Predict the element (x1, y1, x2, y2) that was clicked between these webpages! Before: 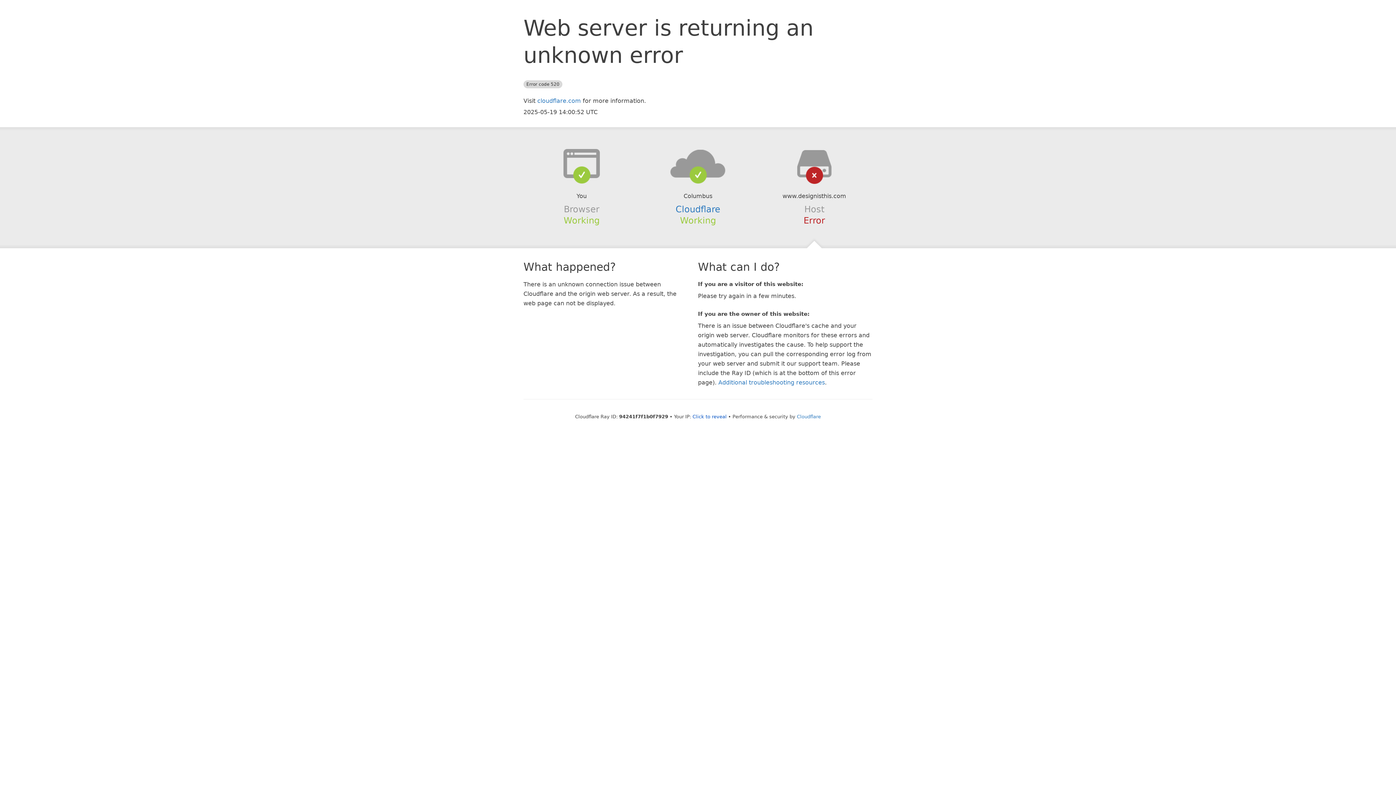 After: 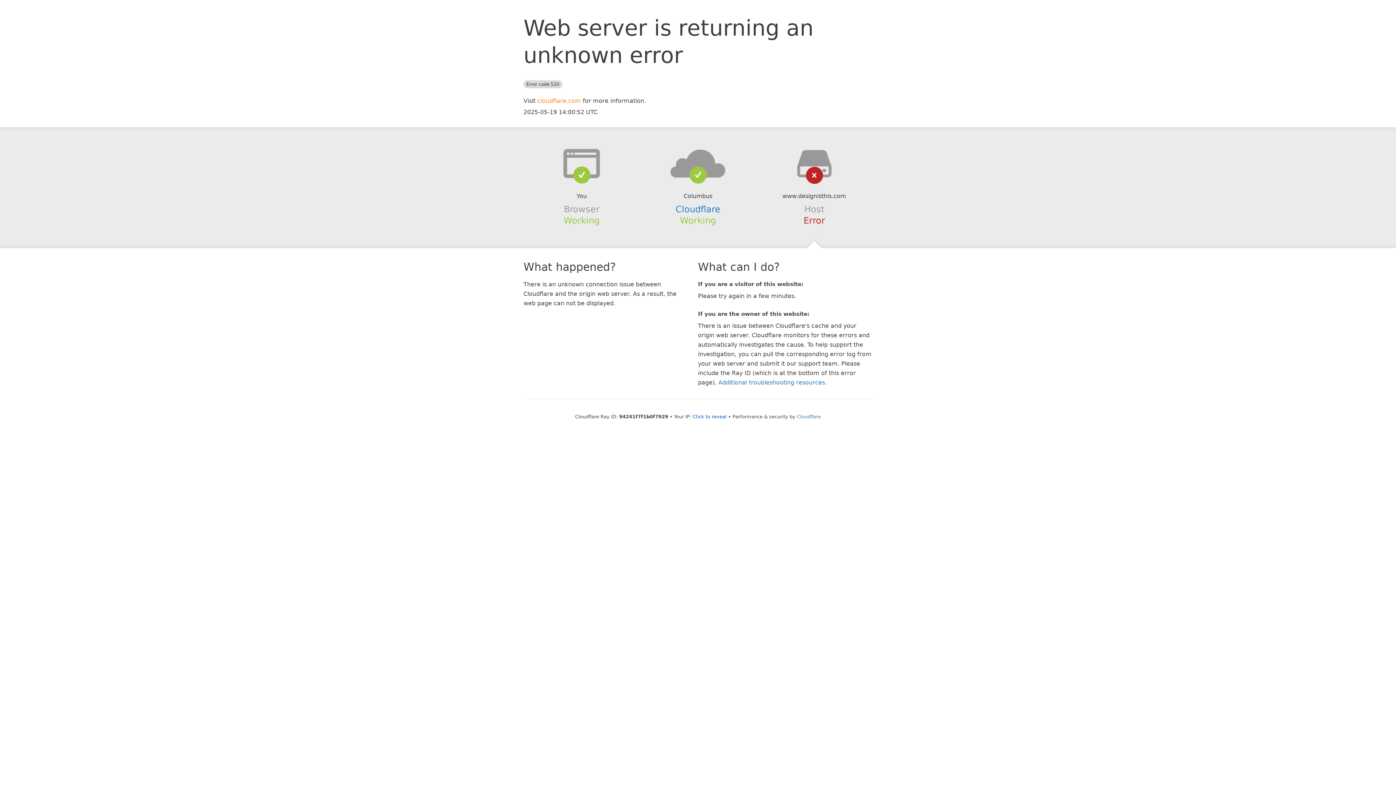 Action: bbox: (537, 97, 581, 104) label: cloudflare.com